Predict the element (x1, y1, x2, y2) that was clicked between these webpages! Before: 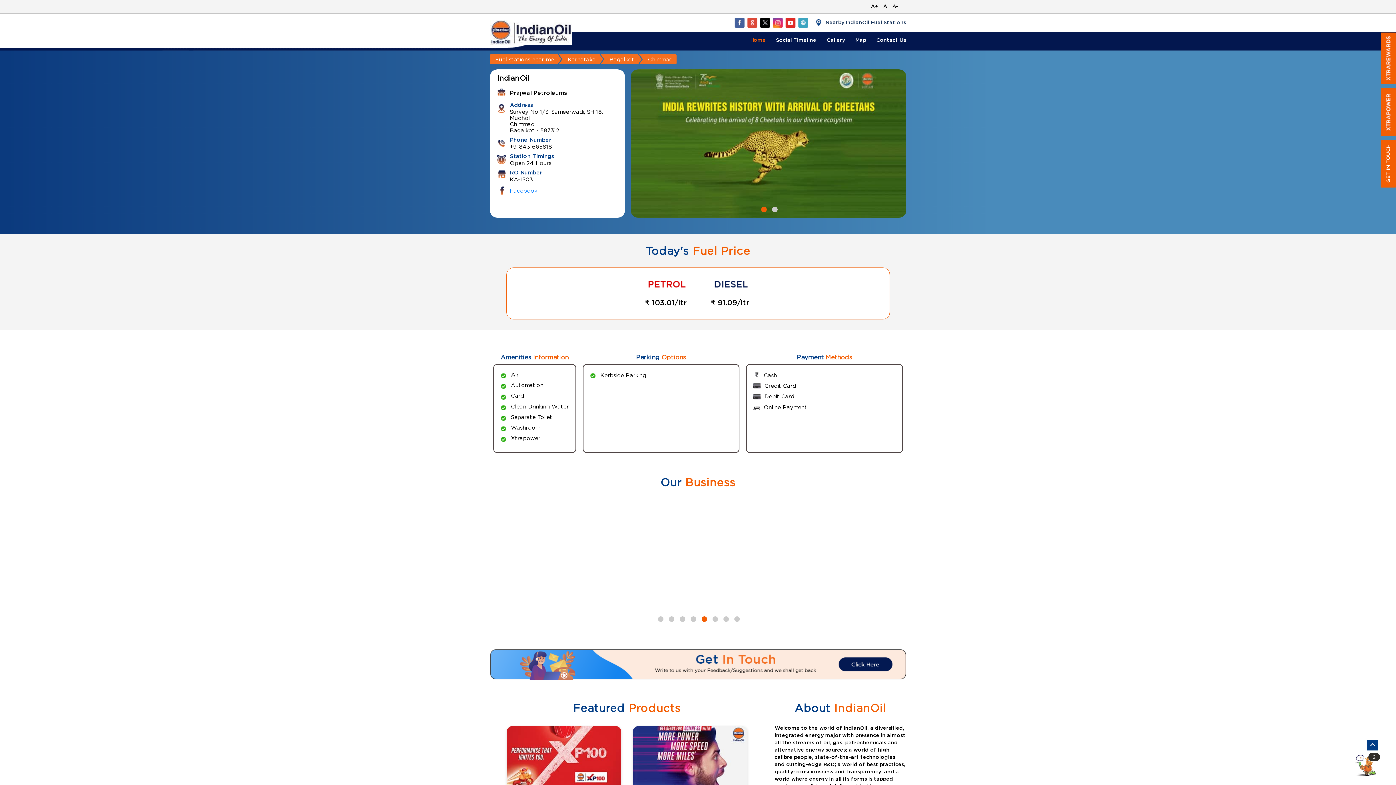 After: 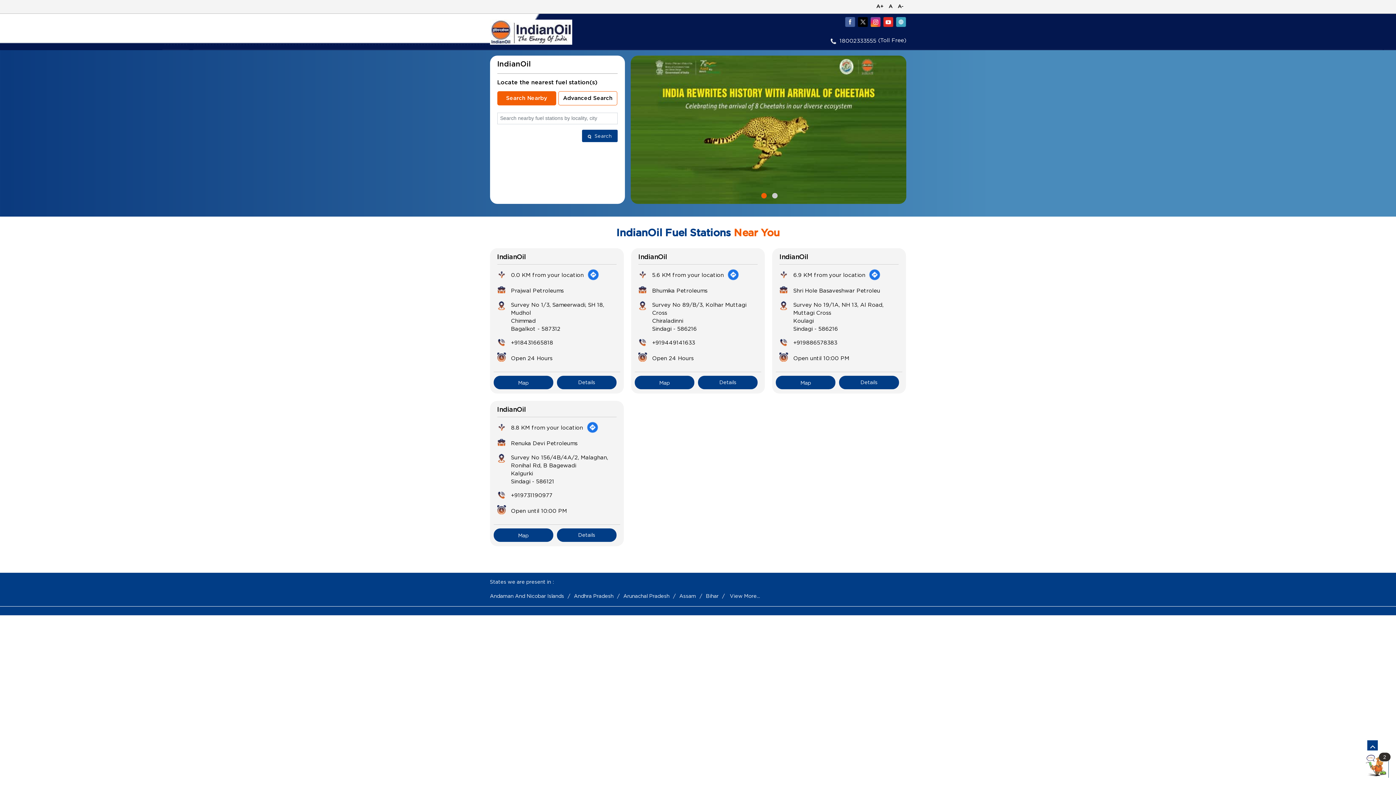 Action: bbox: (490, 54, 557, 64) label: Fuel stations near me